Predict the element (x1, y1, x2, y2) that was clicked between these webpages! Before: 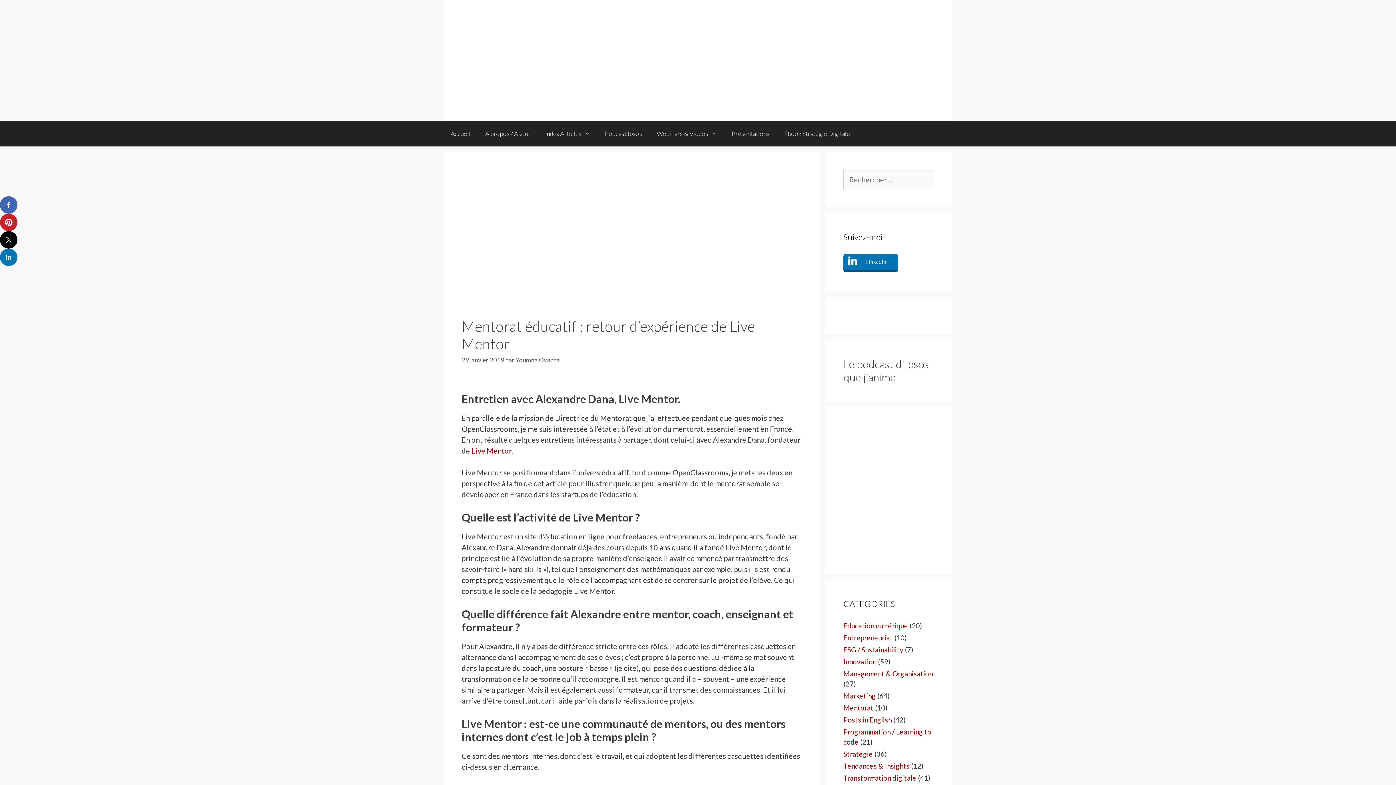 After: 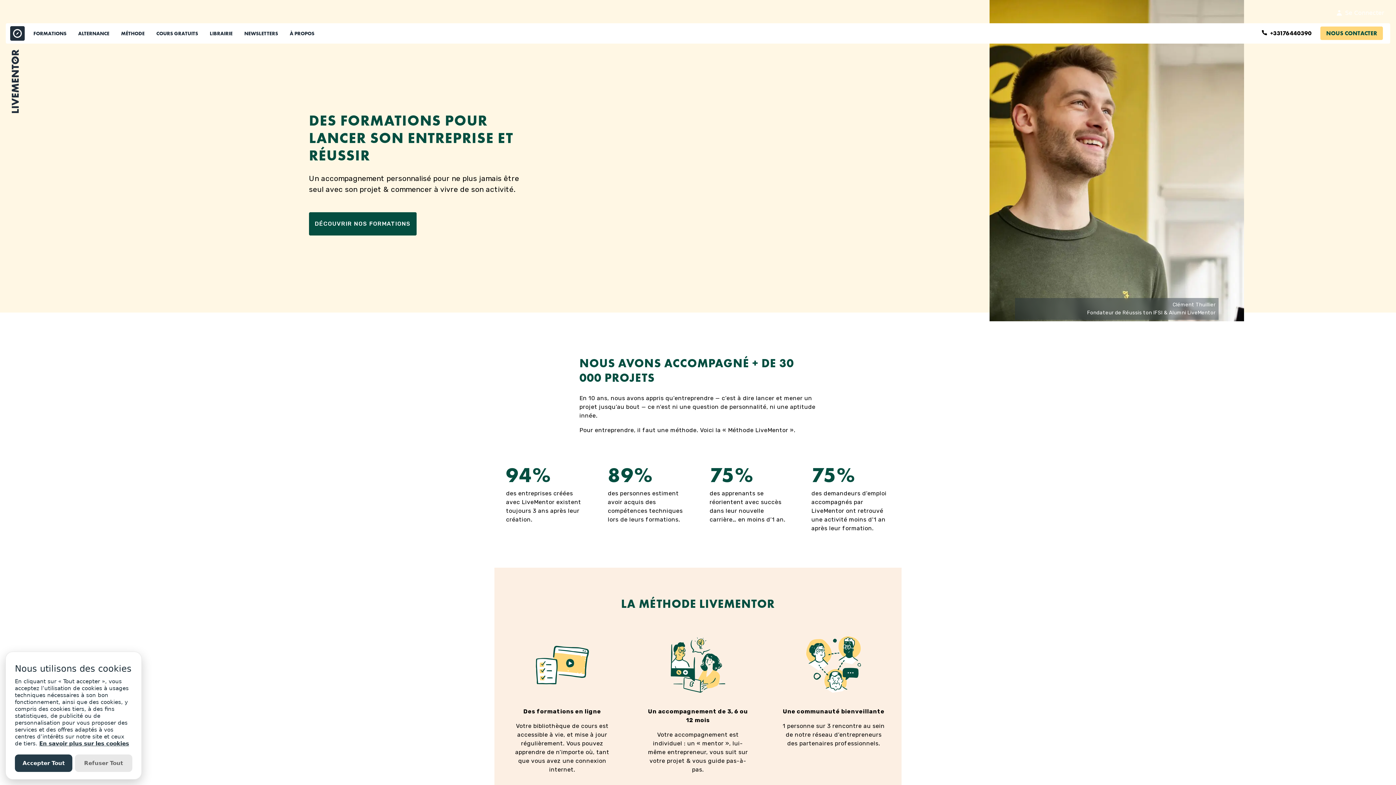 Action: bbox: (471, 446, 511, 455) label: Live Mentor